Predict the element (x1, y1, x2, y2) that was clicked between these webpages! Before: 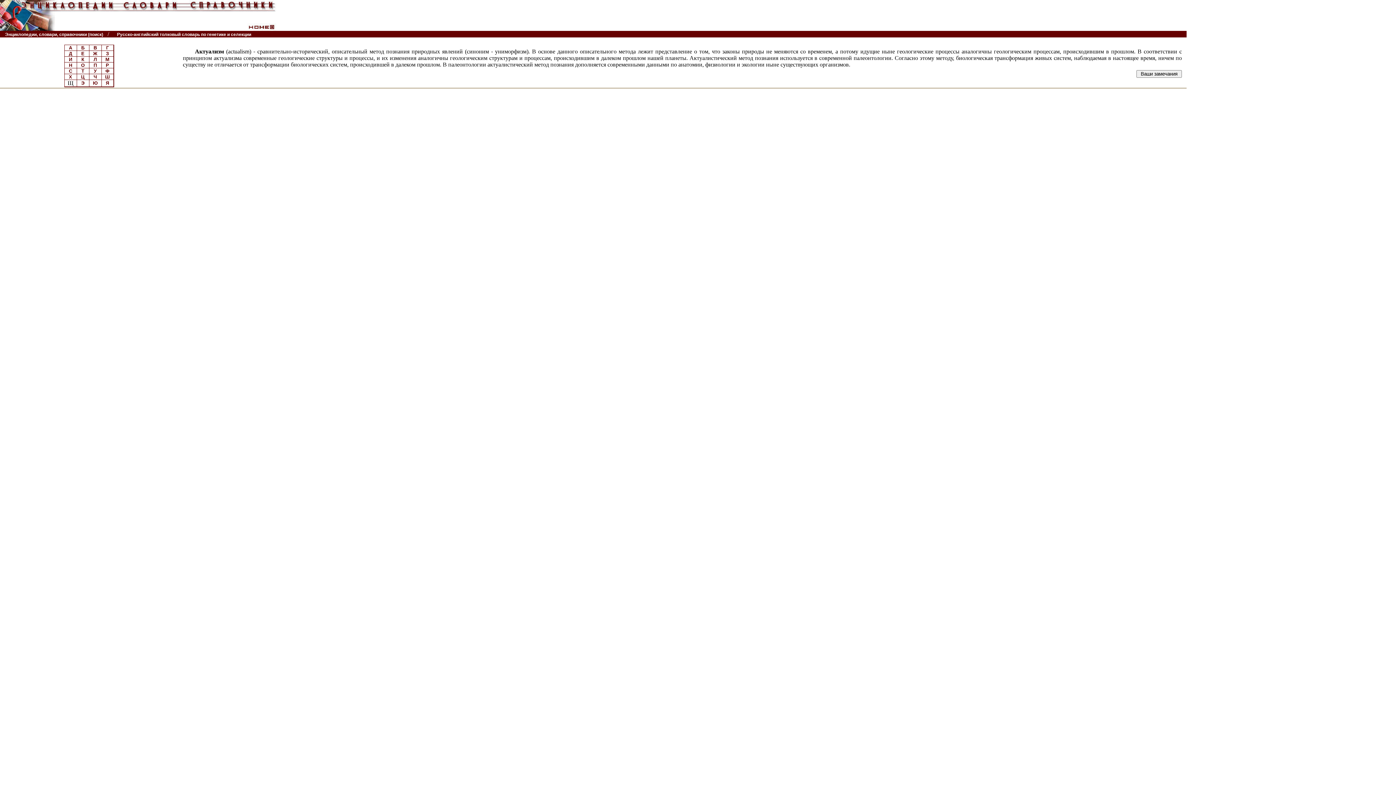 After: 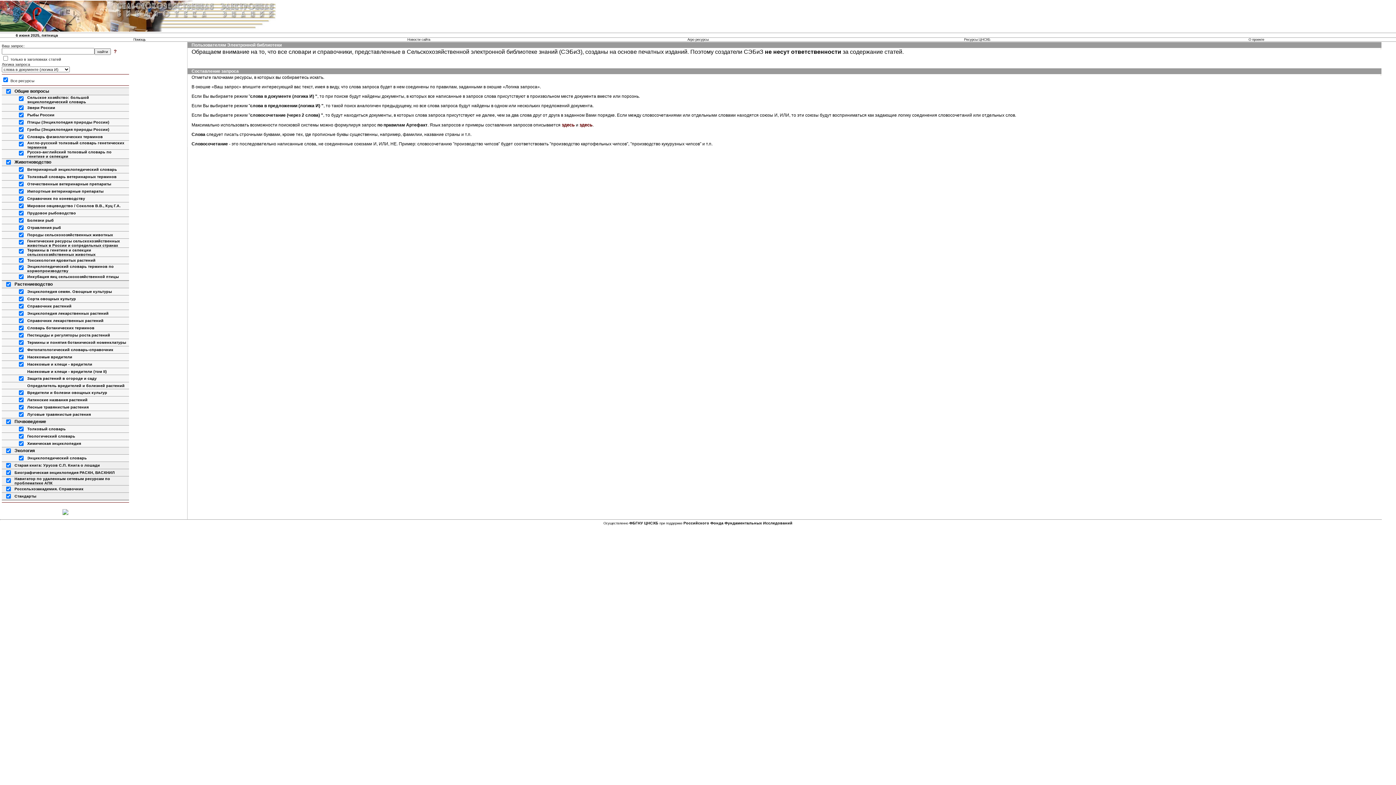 Action: label: Энциклопедии, словари, справочники (поиск) bbox: (1, 31, 103, 37)